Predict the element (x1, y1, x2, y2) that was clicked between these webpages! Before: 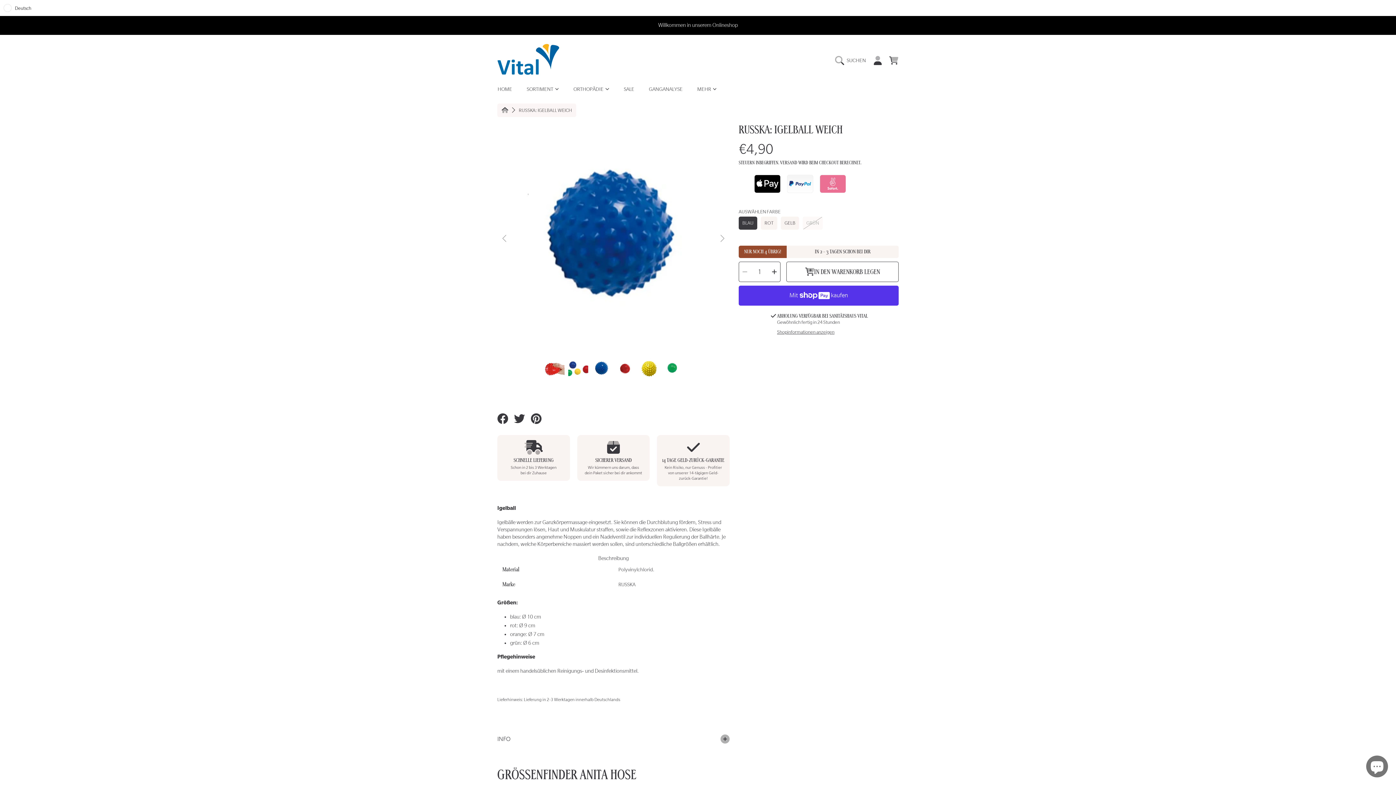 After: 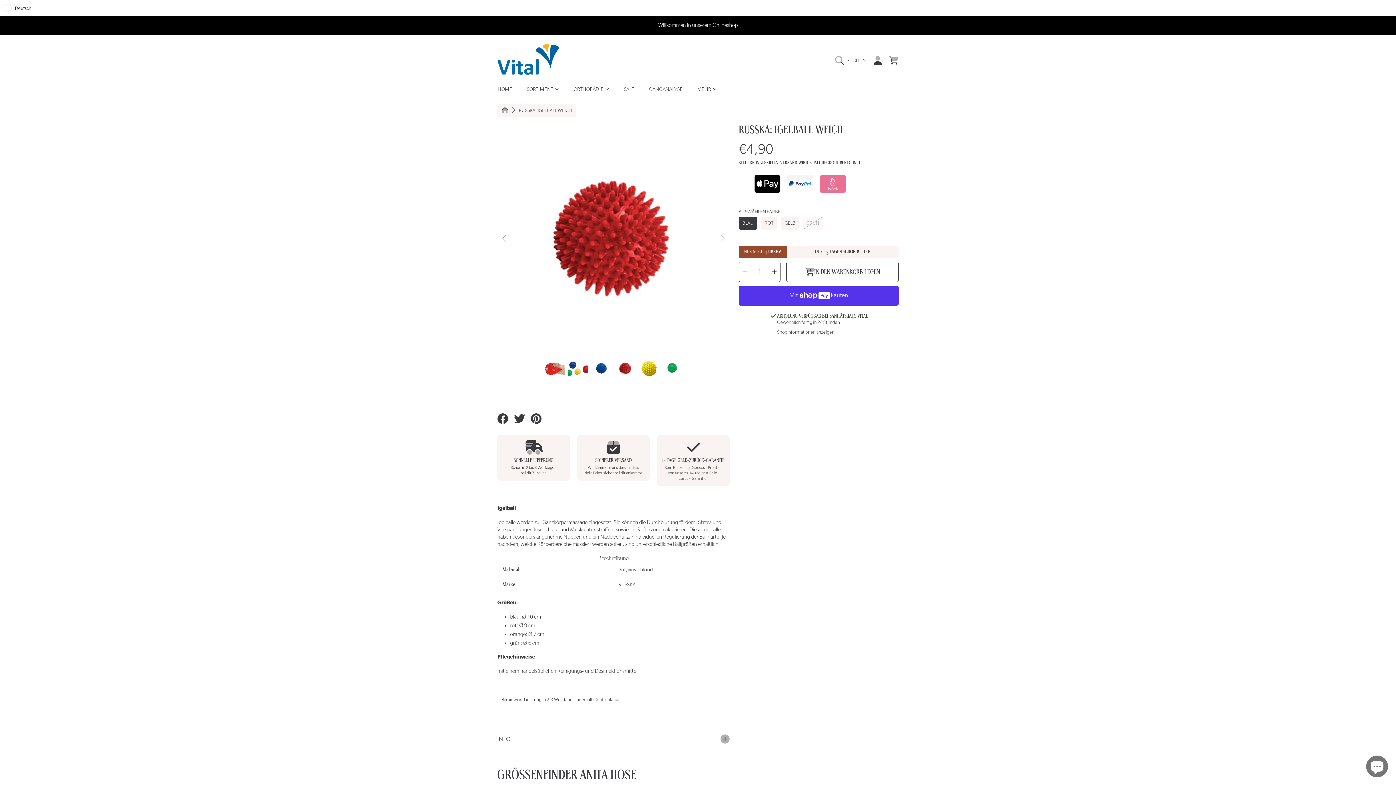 Action: bbox: (714, 231, 729, 246) label: Next